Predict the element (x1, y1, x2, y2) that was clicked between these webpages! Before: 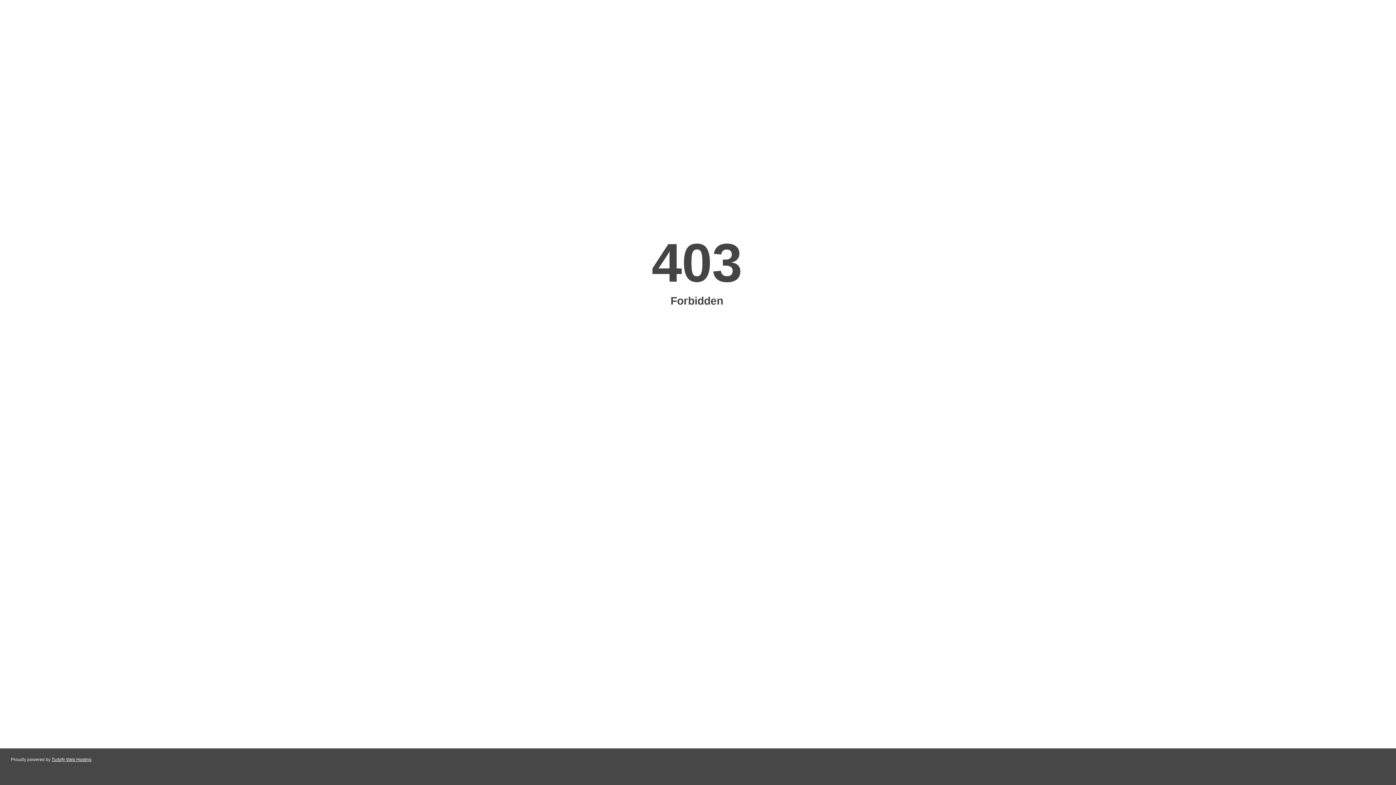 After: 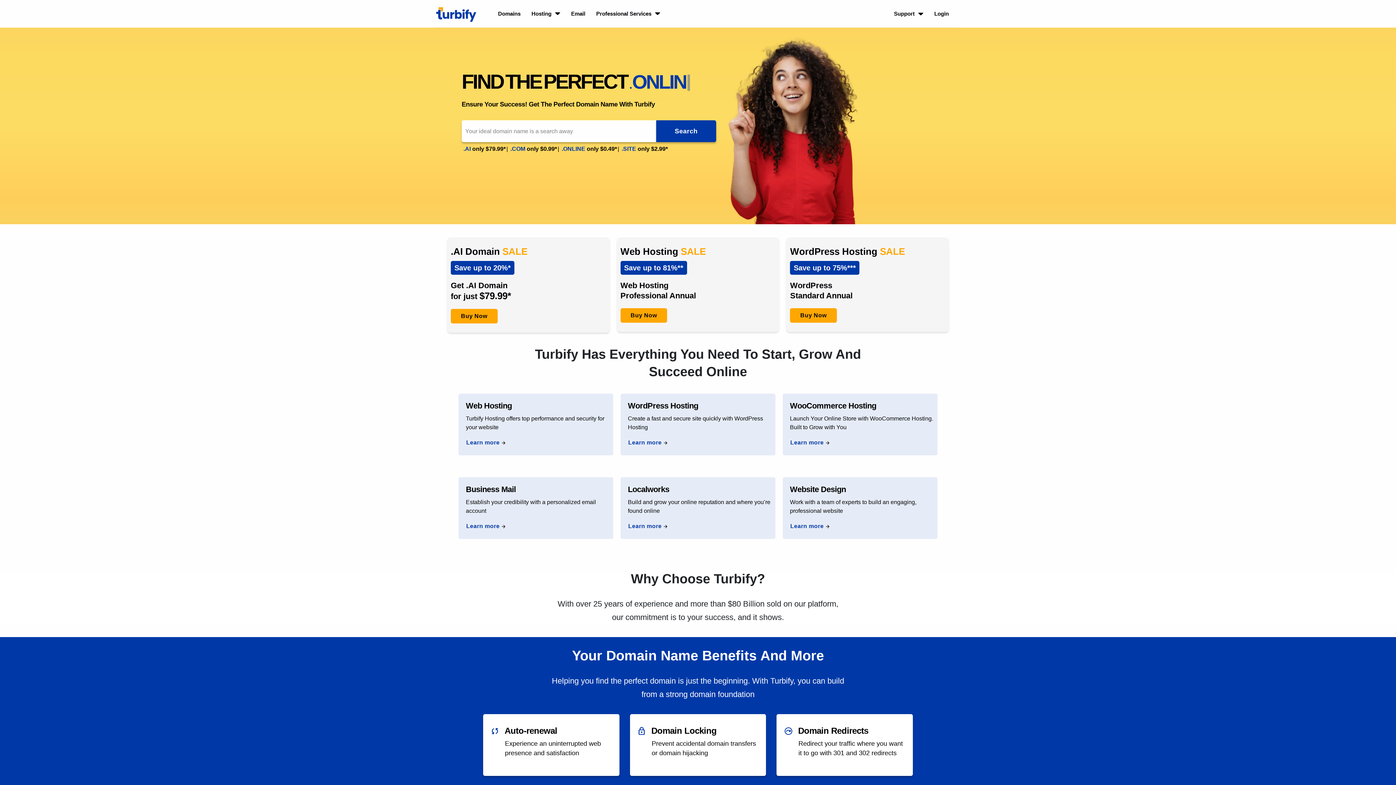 Action: bbox: (51, 757, 91, 762) label: Turbify Web Hosting